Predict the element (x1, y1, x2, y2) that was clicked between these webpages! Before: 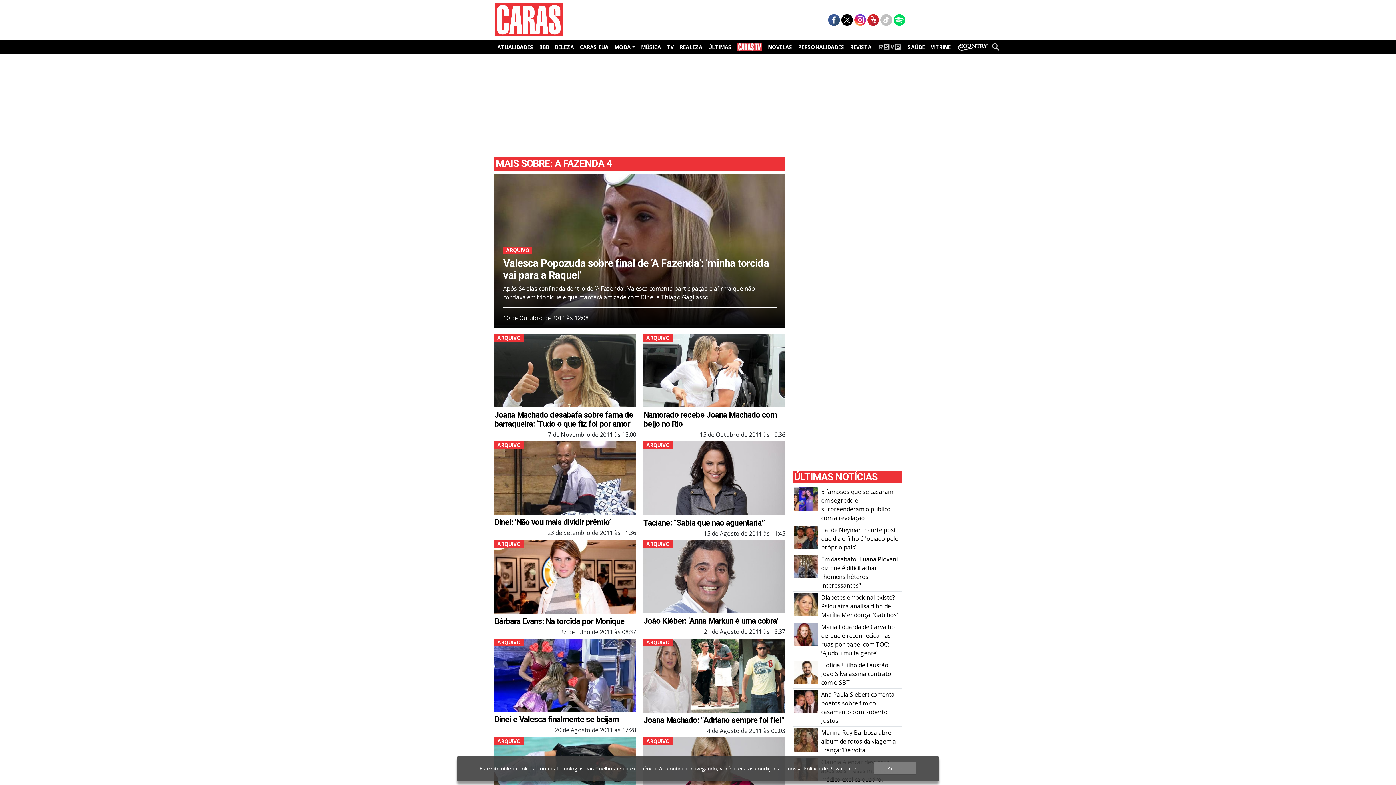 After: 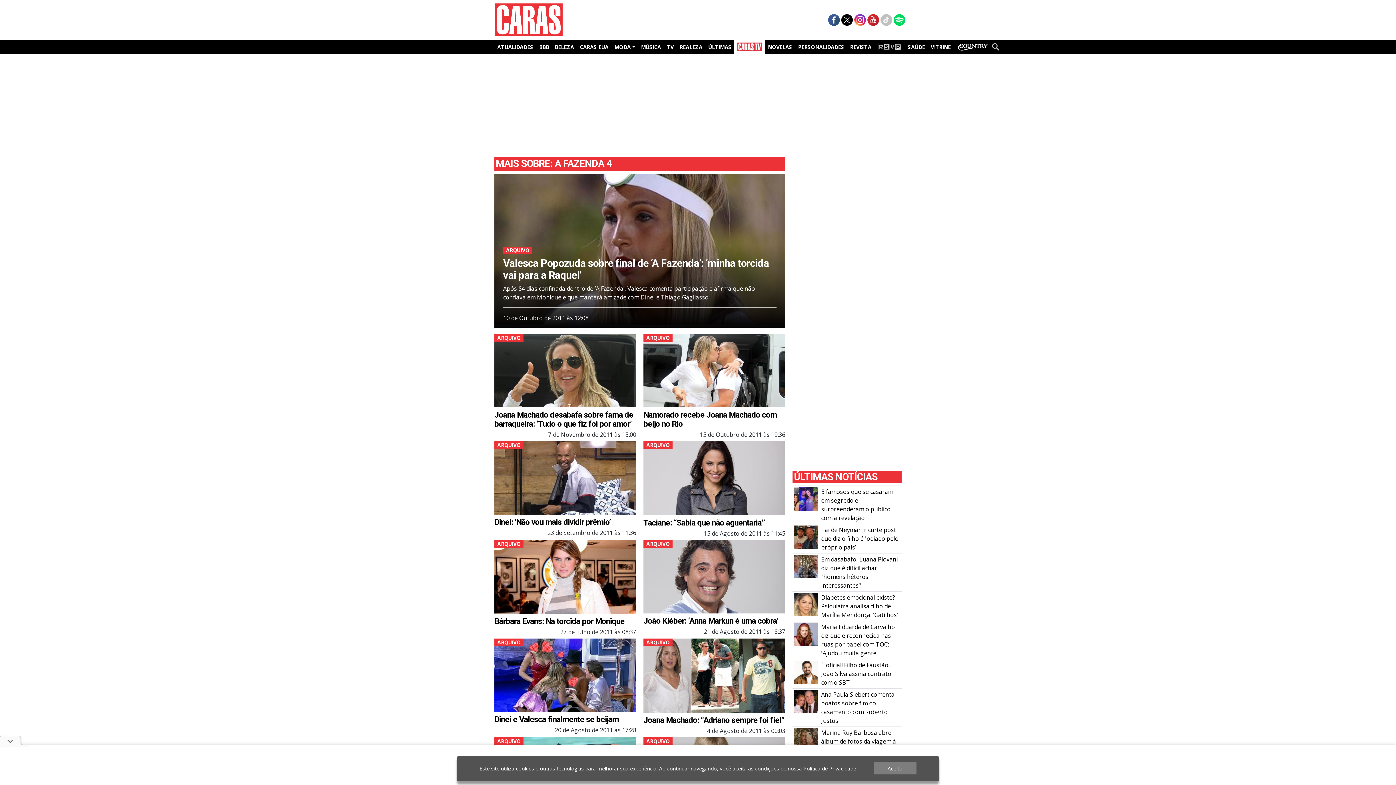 Action: bbox: (734, 39, 765, 54)